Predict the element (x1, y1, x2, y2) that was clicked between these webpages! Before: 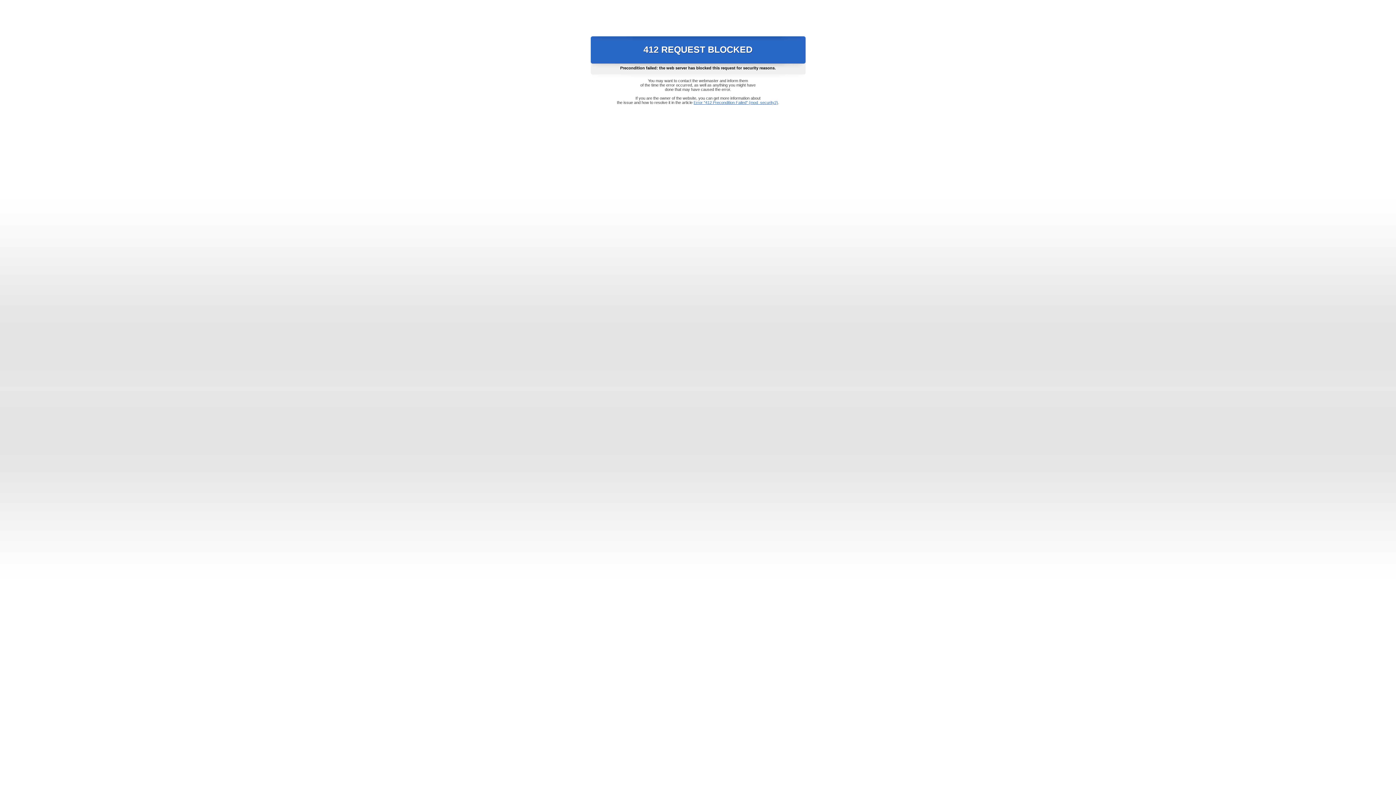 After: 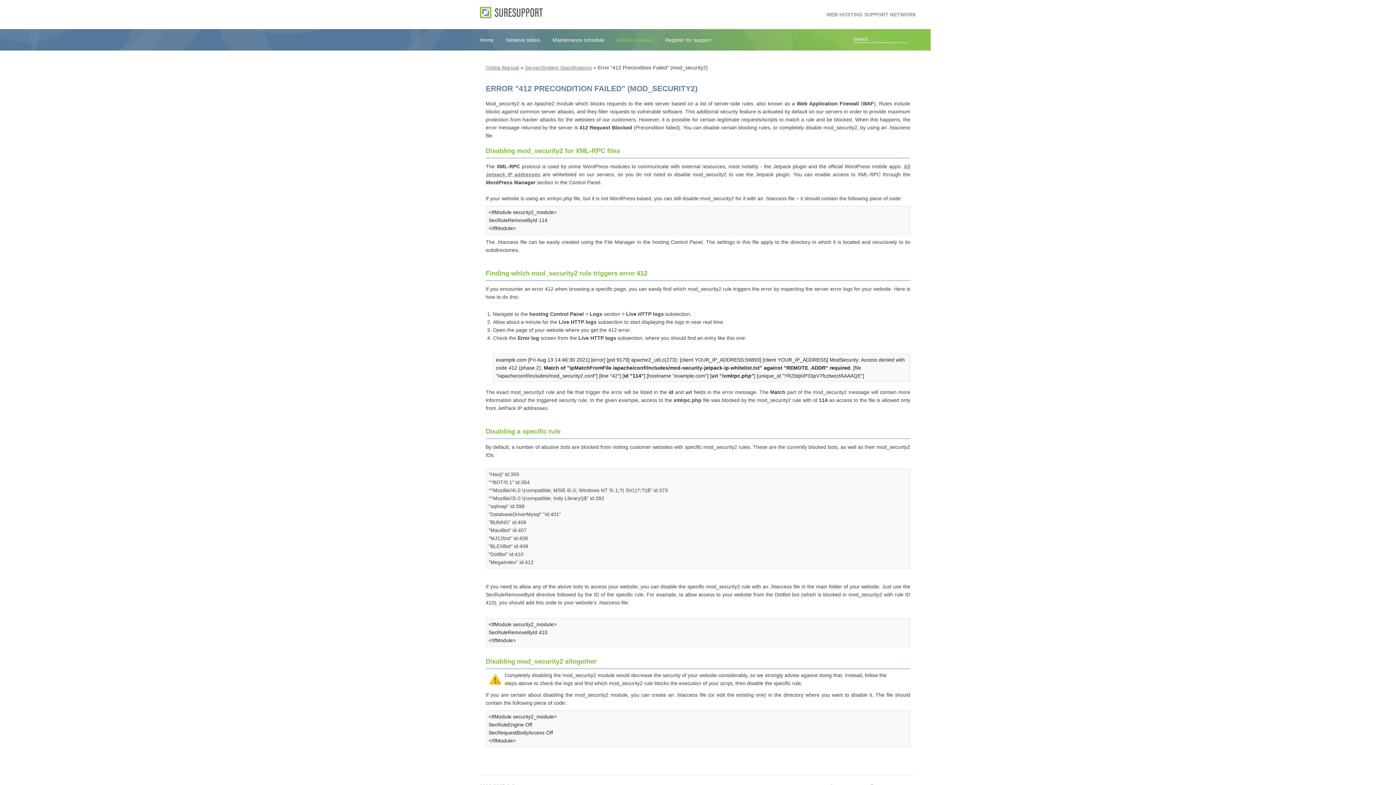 Action: label: Error "412 Precondition Failed" (mod_security2) bbox: (693, 100, 778, 104)